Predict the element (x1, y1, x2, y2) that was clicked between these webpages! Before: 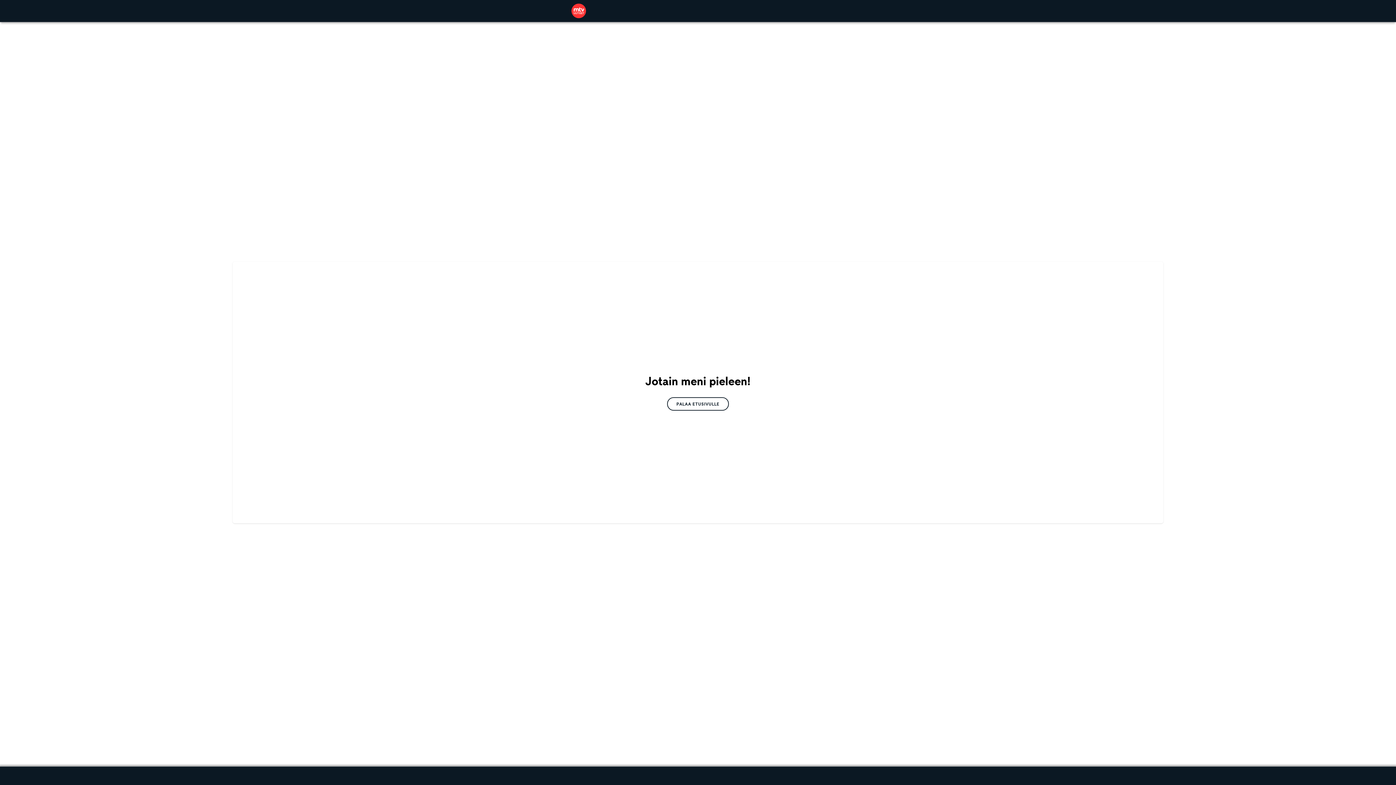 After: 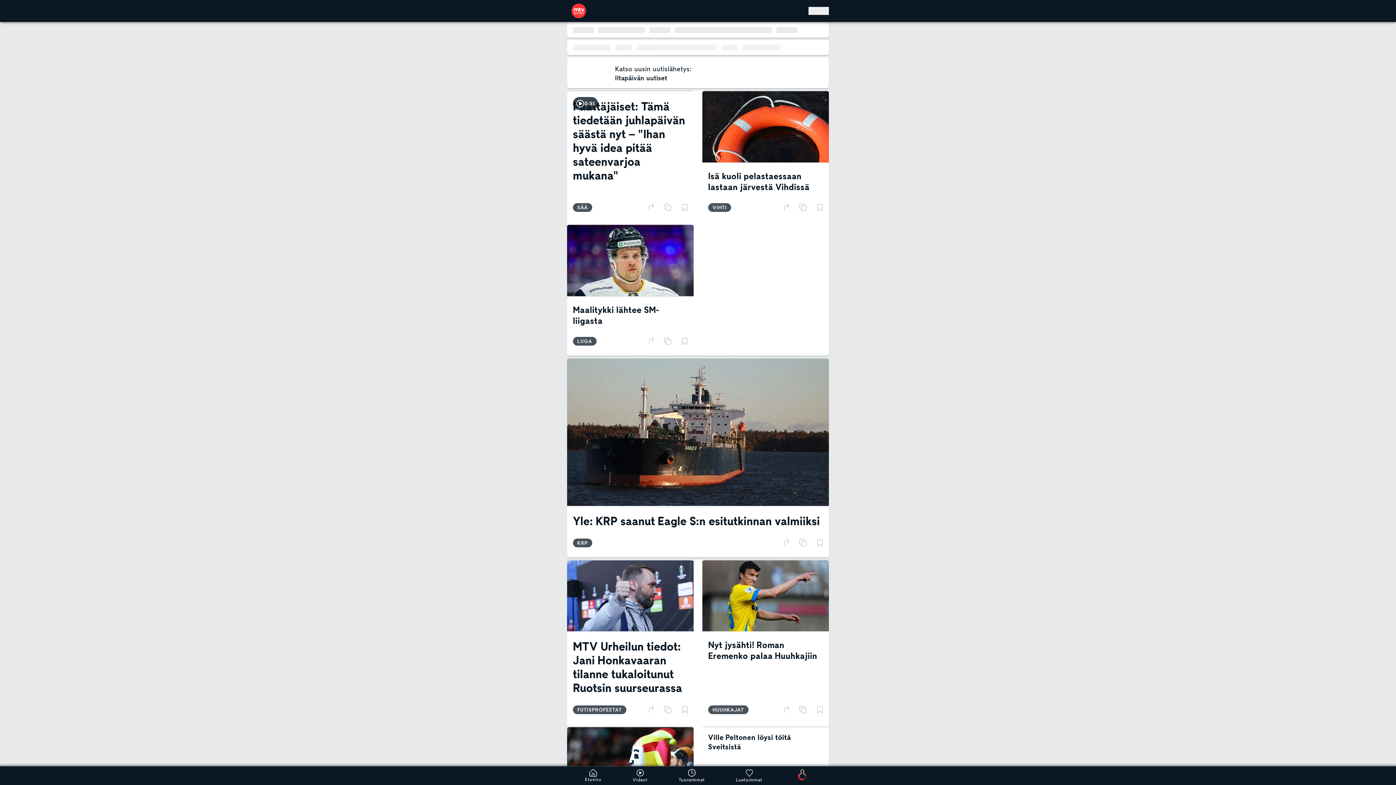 Action: label: PALAA ETUSIVULLE bbox: (667, 397, 729, 410)